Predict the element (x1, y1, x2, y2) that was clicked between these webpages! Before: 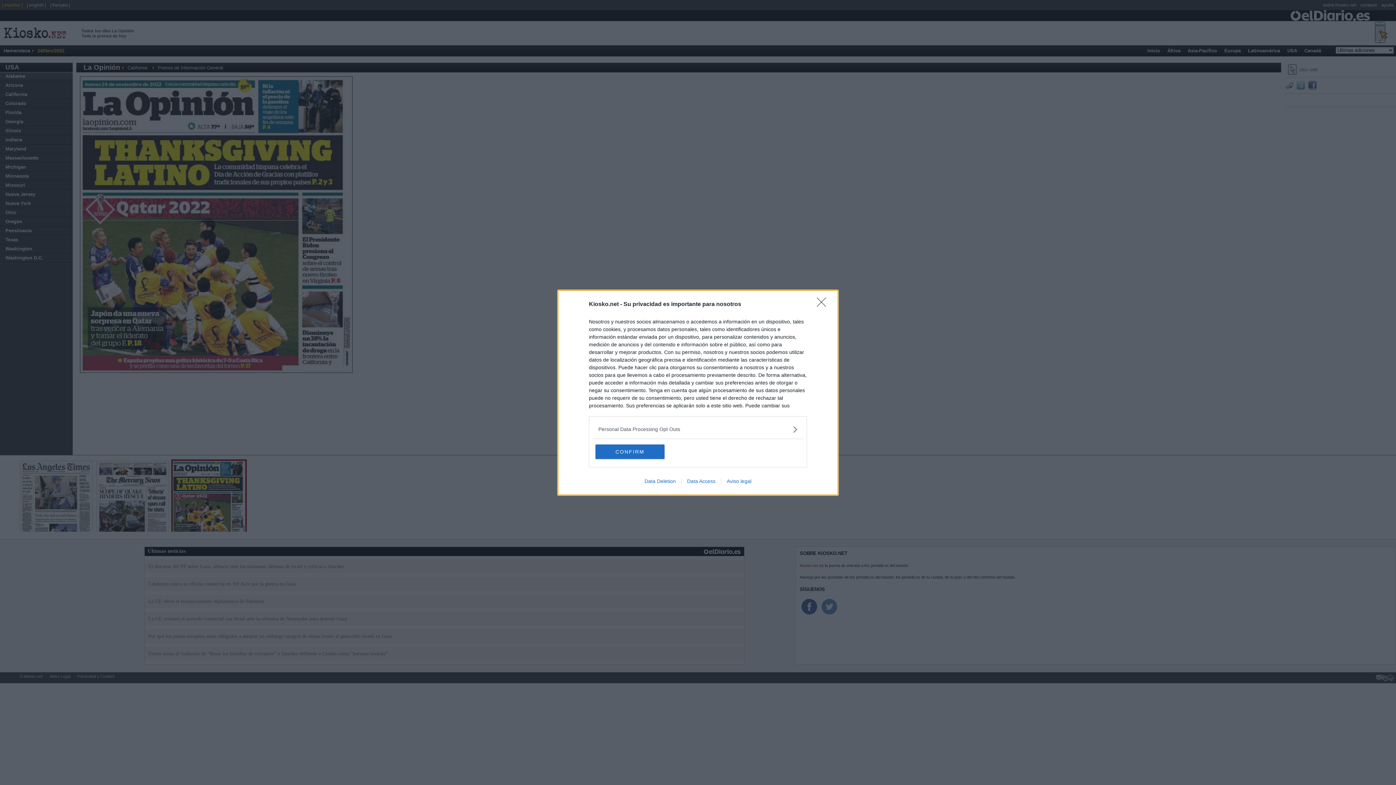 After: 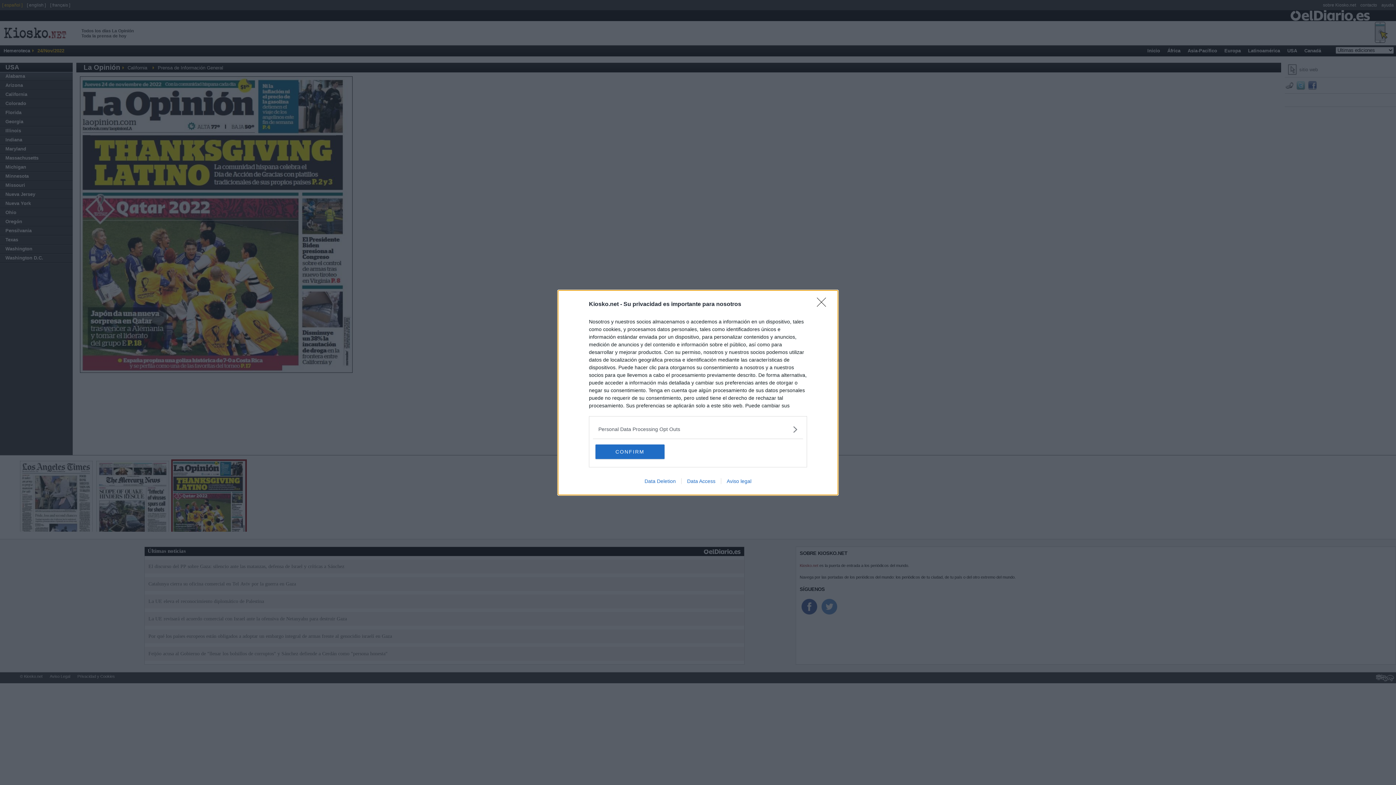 Action: bbox: (639, 478, 681, 484) label: Data Deletion